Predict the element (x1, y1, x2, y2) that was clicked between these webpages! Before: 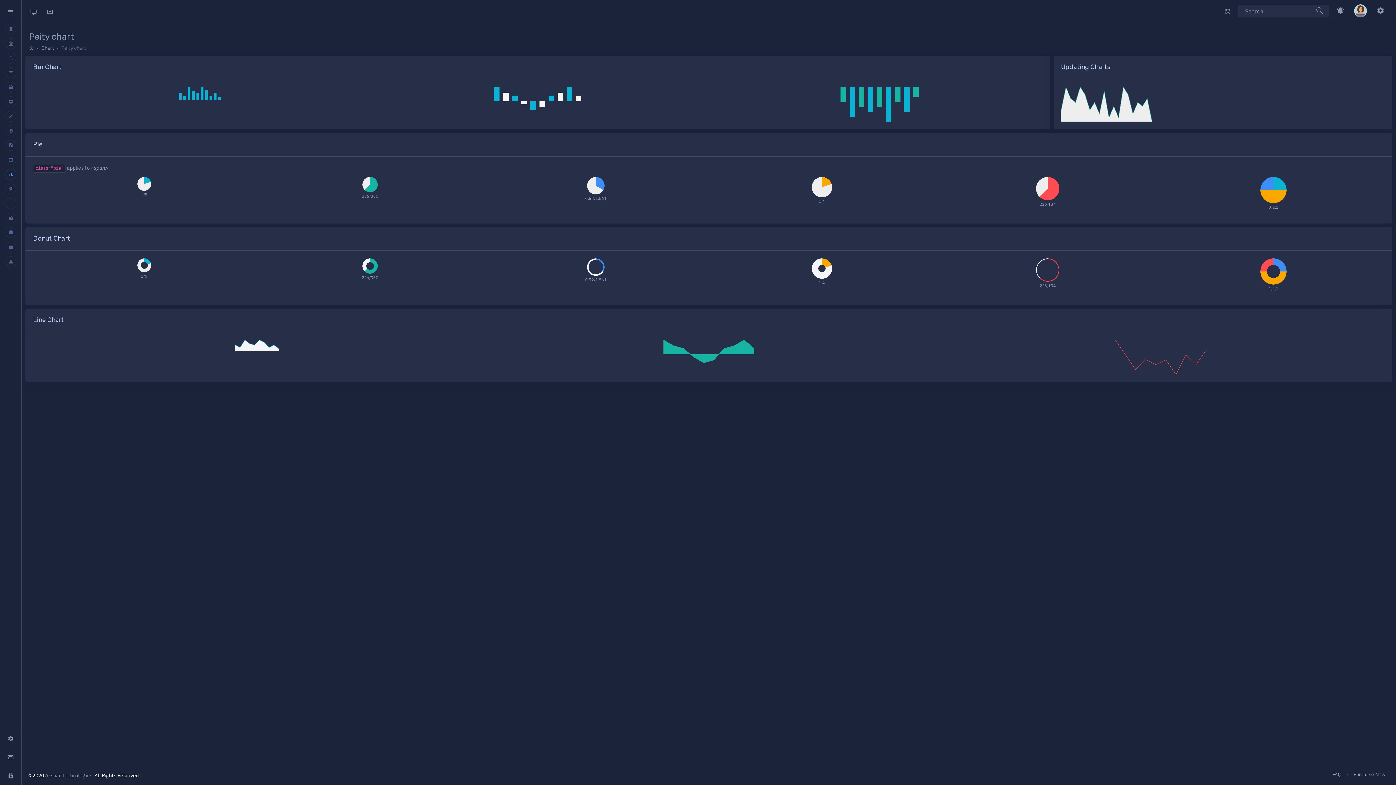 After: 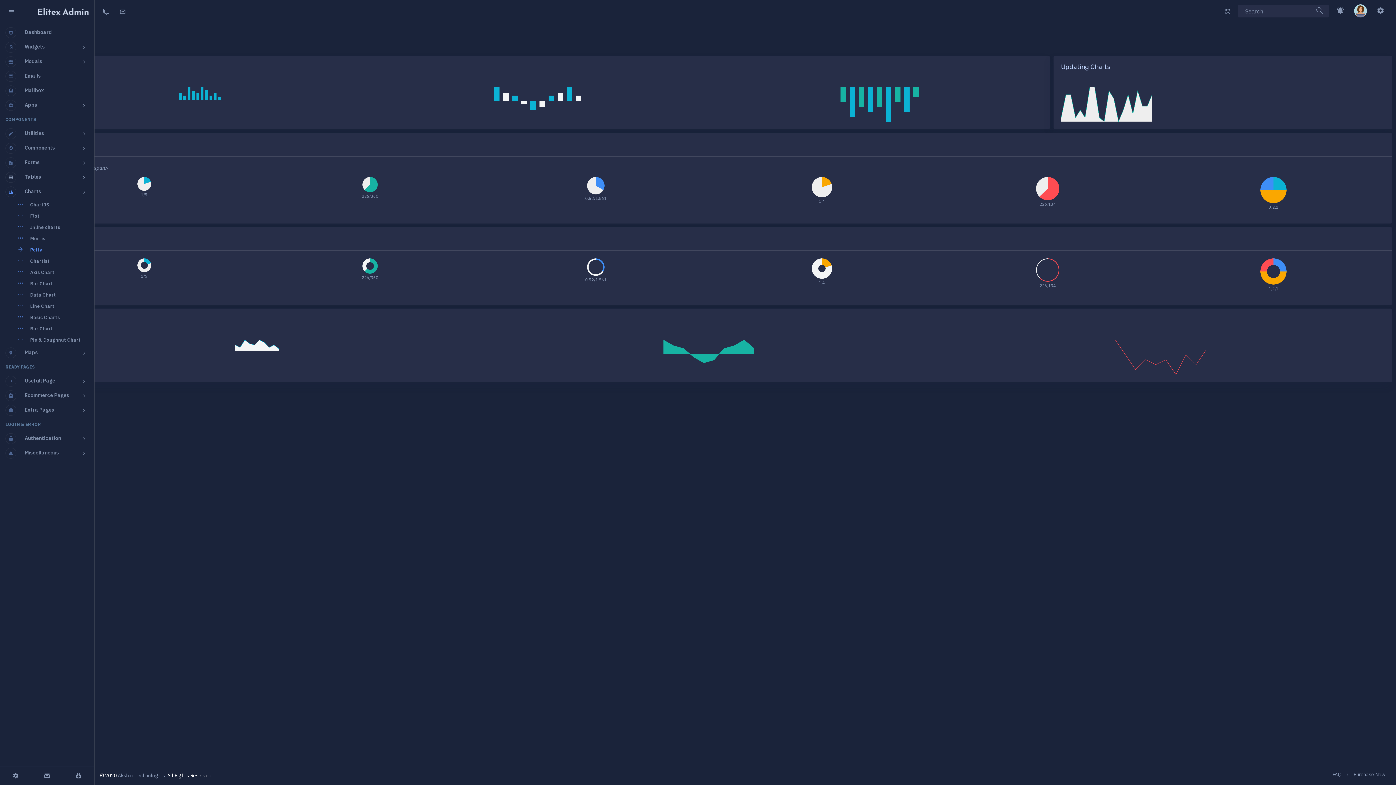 Action: bbox: (5, 167, 16, 181)